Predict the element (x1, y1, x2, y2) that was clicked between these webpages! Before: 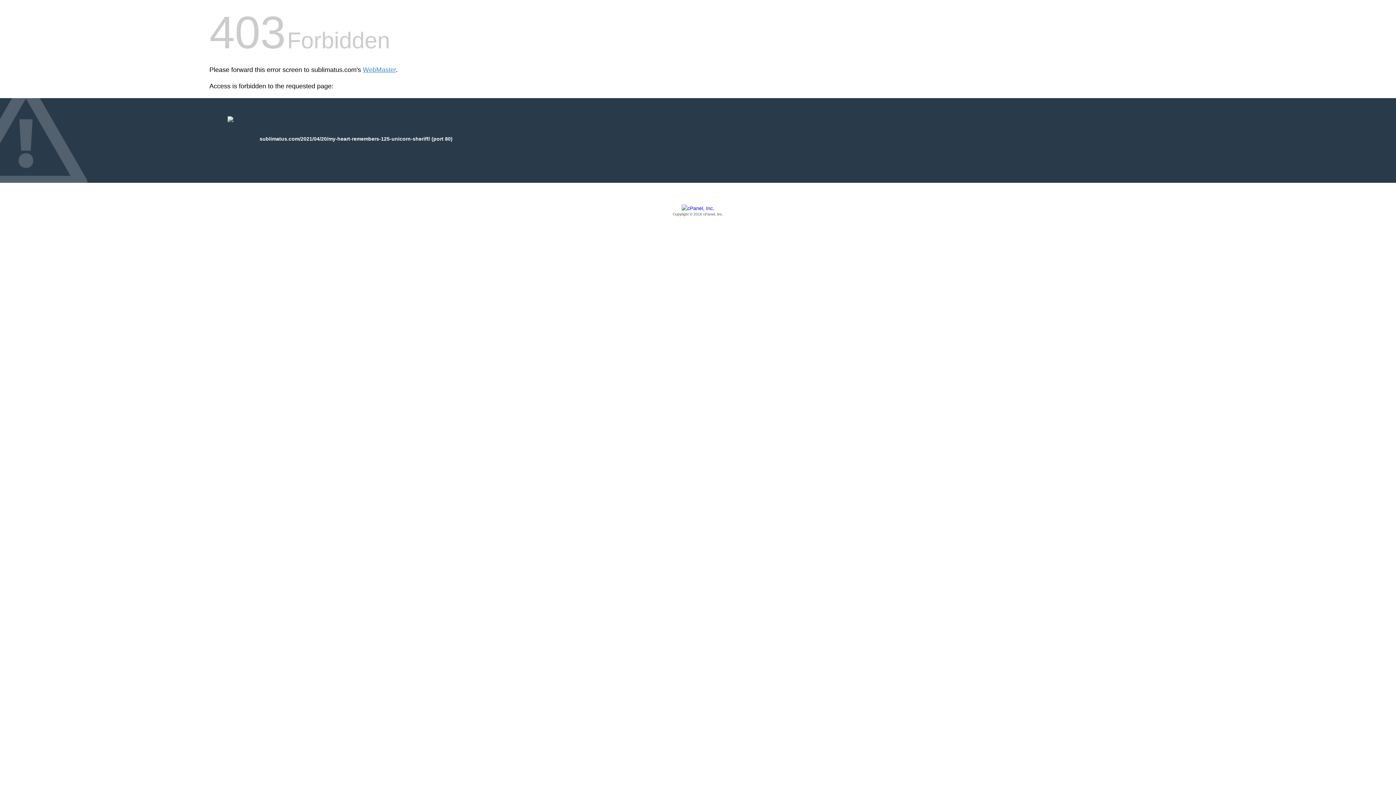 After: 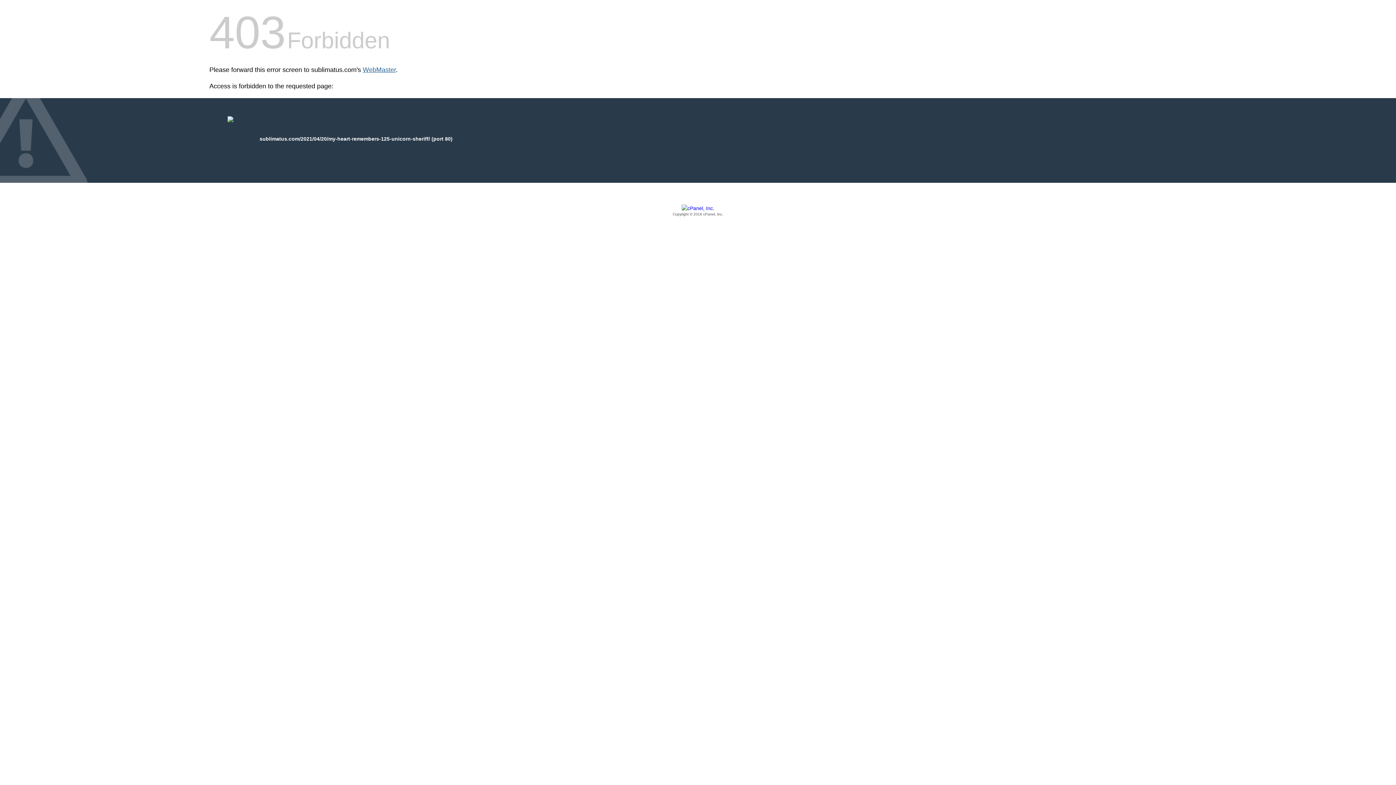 Action: label: WebMaster bbox: (362, 66, 396, 73)